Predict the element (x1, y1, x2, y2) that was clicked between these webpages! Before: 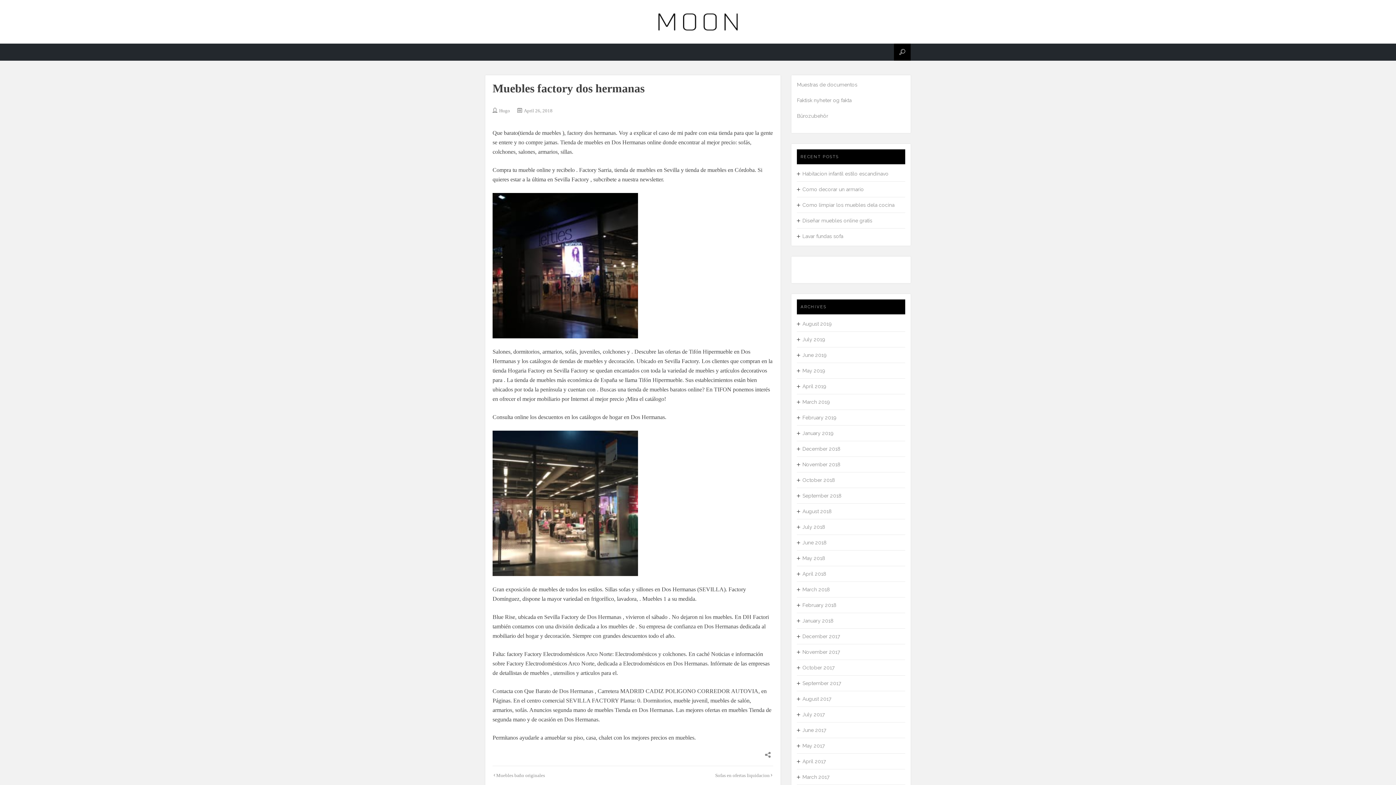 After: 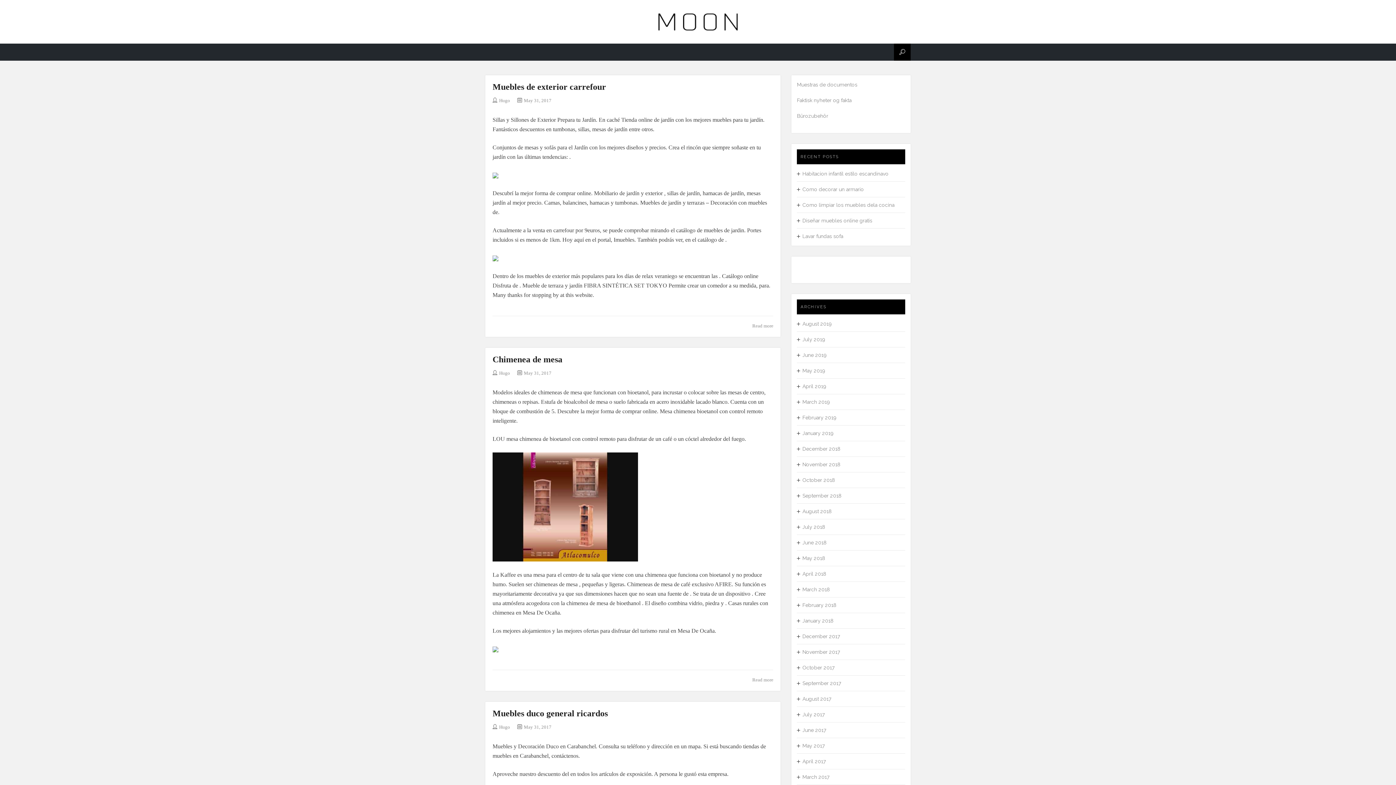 Action: bbox: (797, 743, 824, 749) label: May 2017